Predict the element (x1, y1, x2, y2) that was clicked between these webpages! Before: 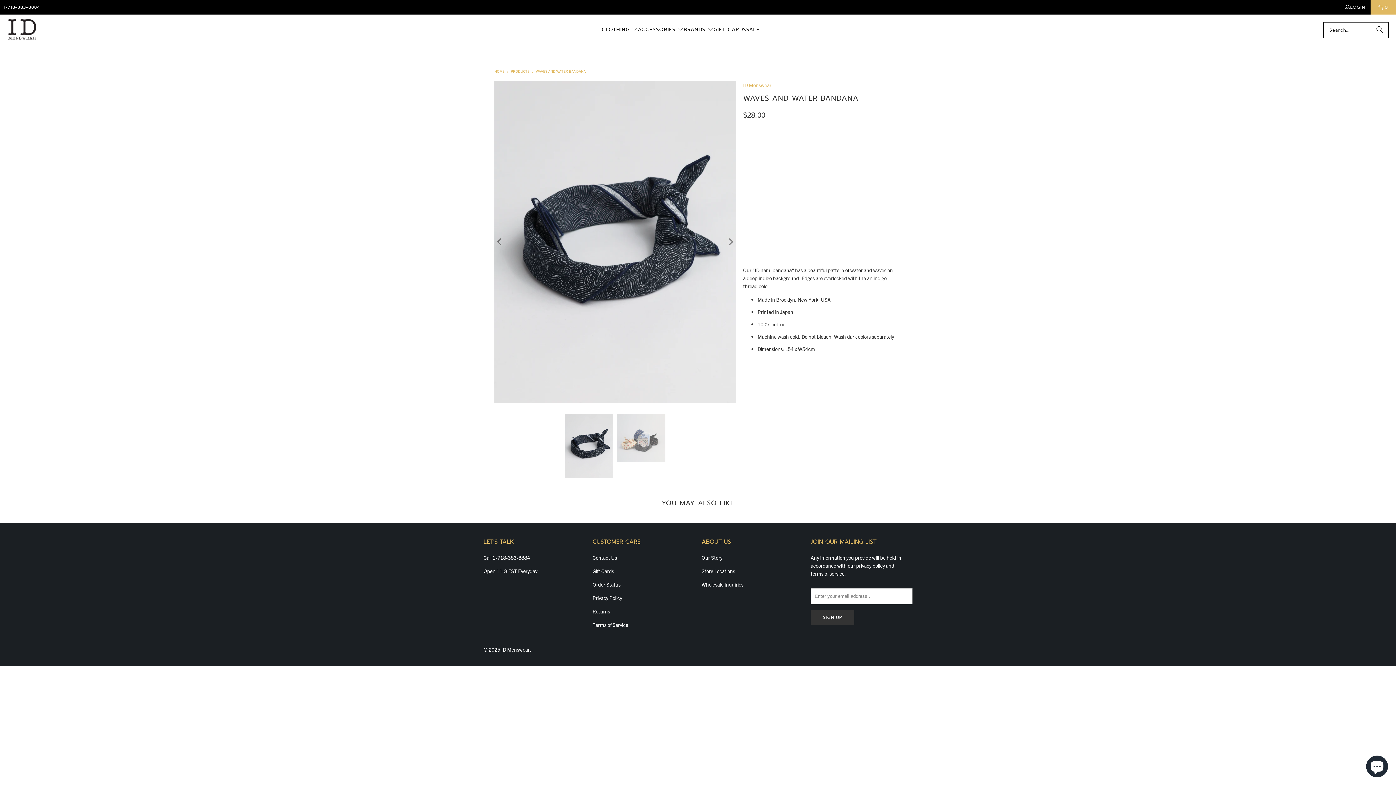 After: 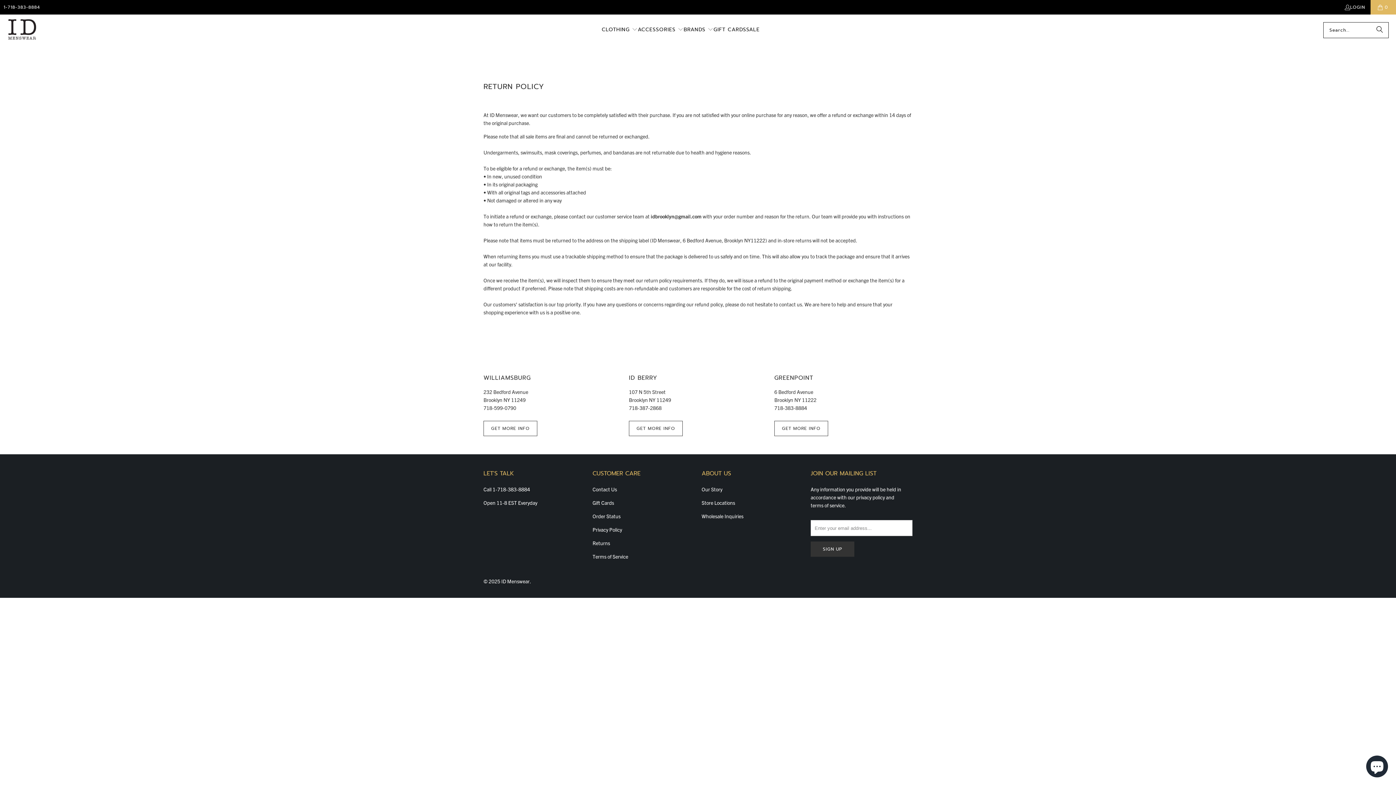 Action: bbox: (592, 608, 610, 614) label: Returns